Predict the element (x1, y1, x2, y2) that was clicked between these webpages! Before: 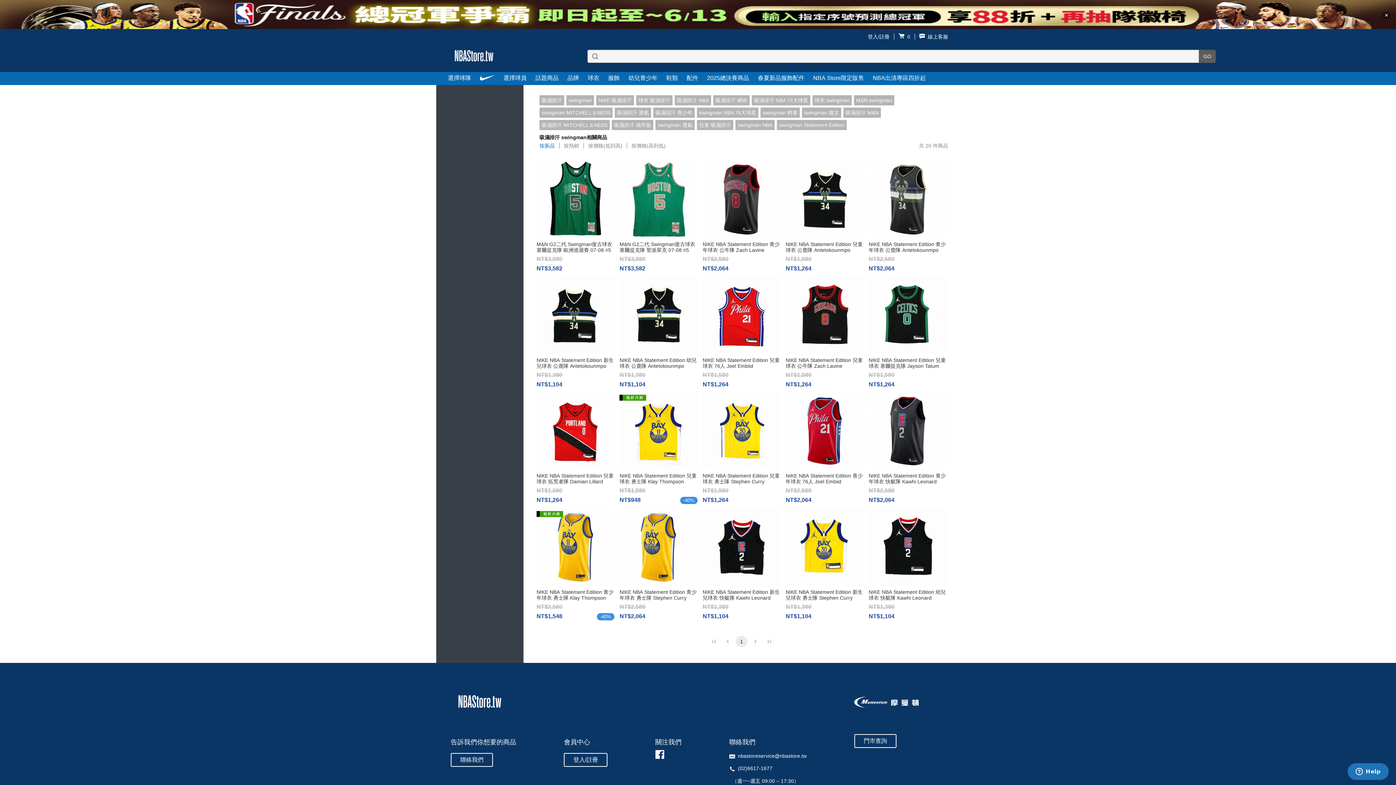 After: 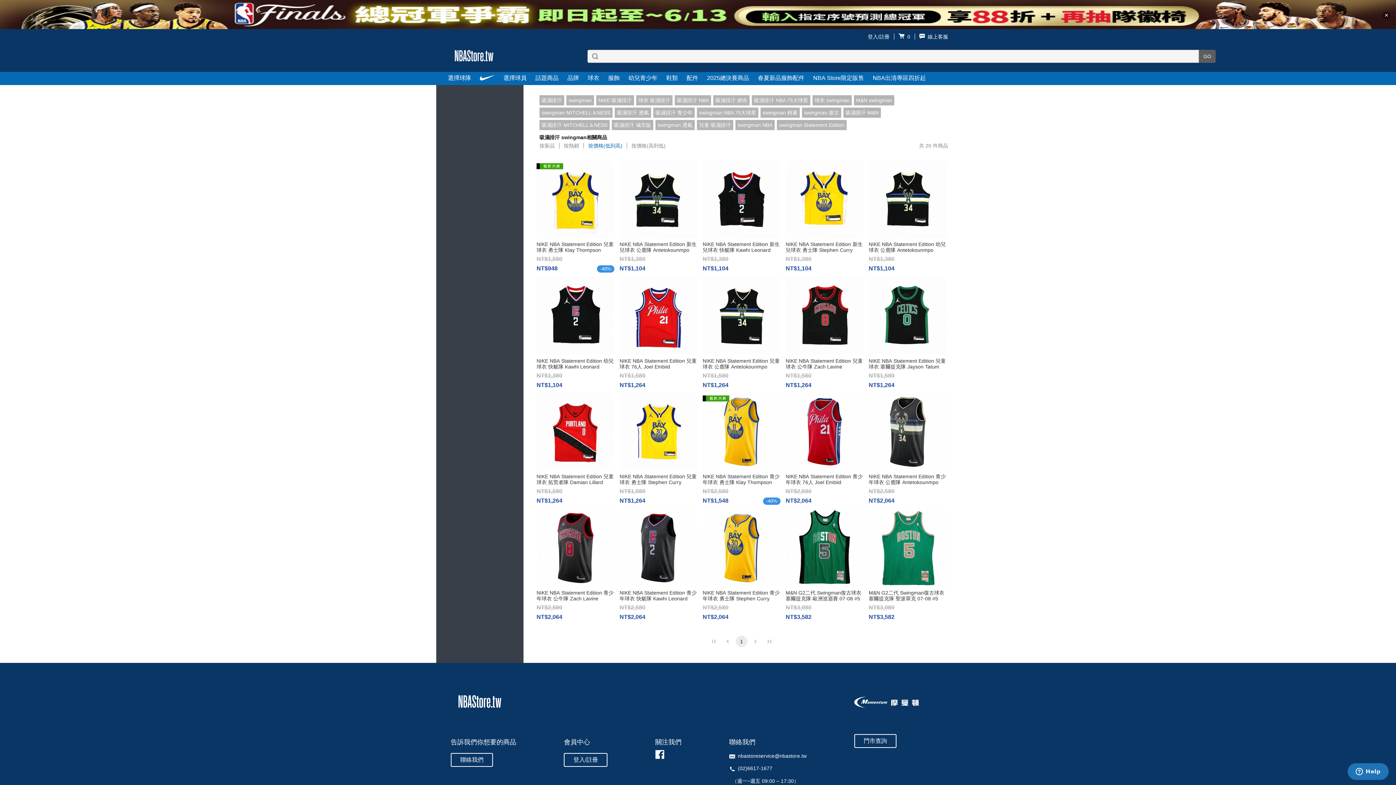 Action: label: 按價格(低到高) bbox: (583, 142, 626, 148)